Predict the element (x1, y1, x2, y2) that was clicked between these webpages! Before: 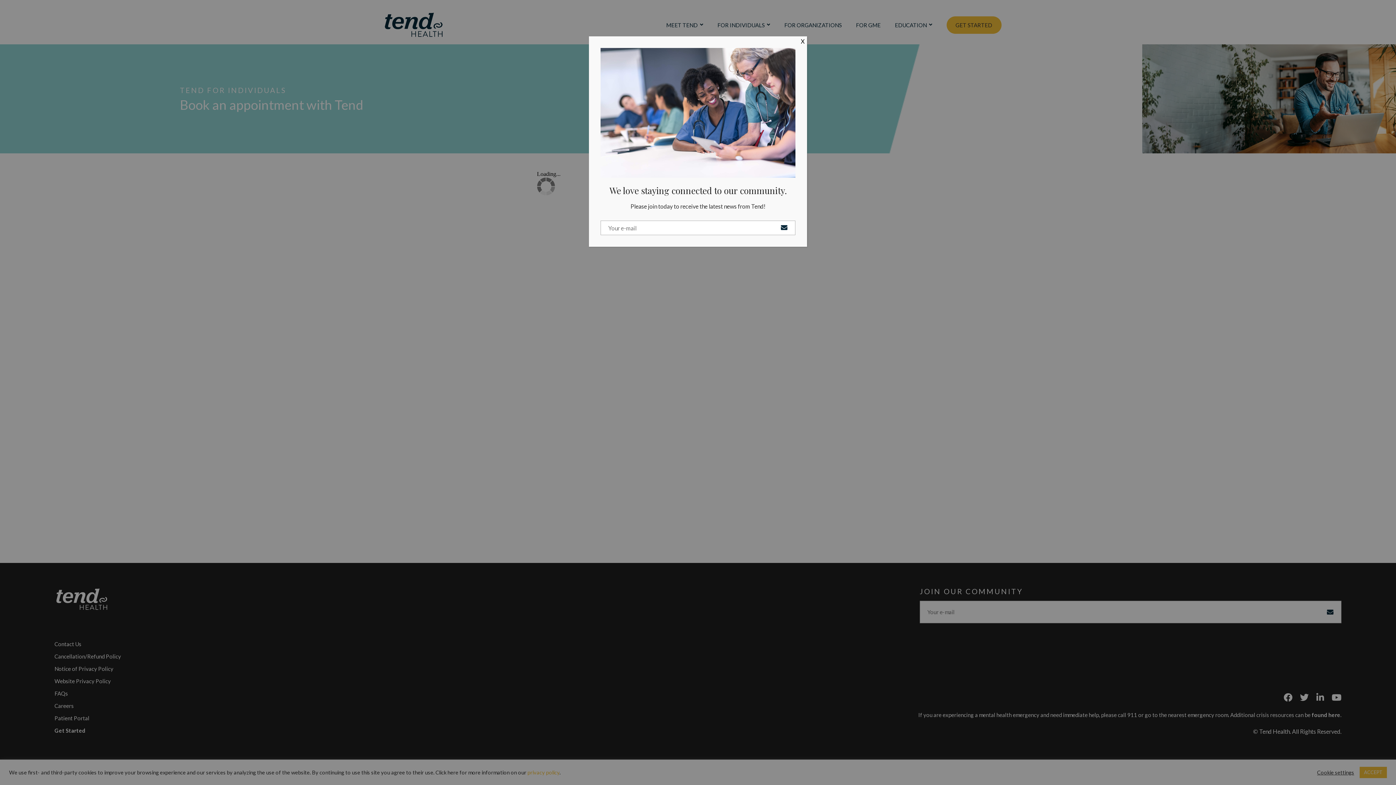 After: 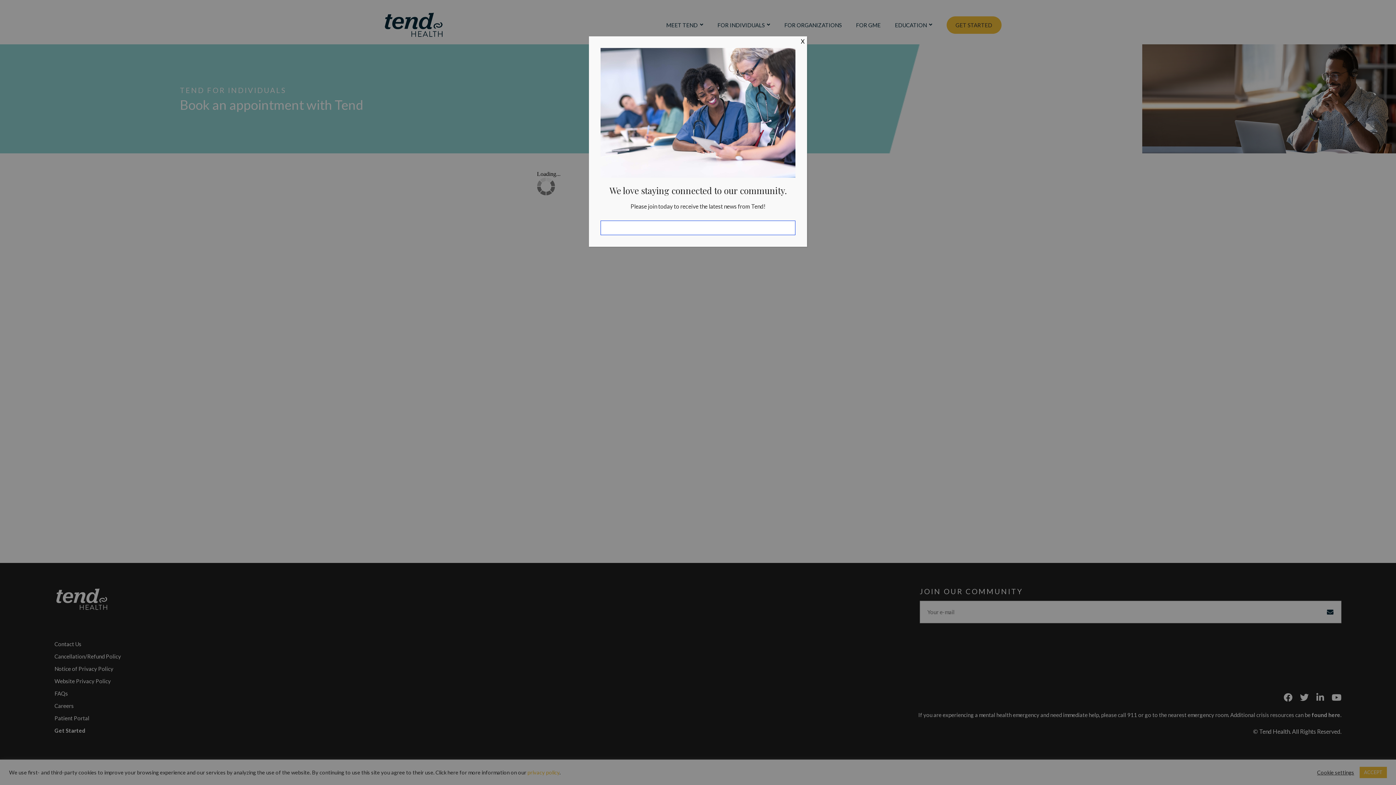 Action: bbox: (773, 220, 795, 243)